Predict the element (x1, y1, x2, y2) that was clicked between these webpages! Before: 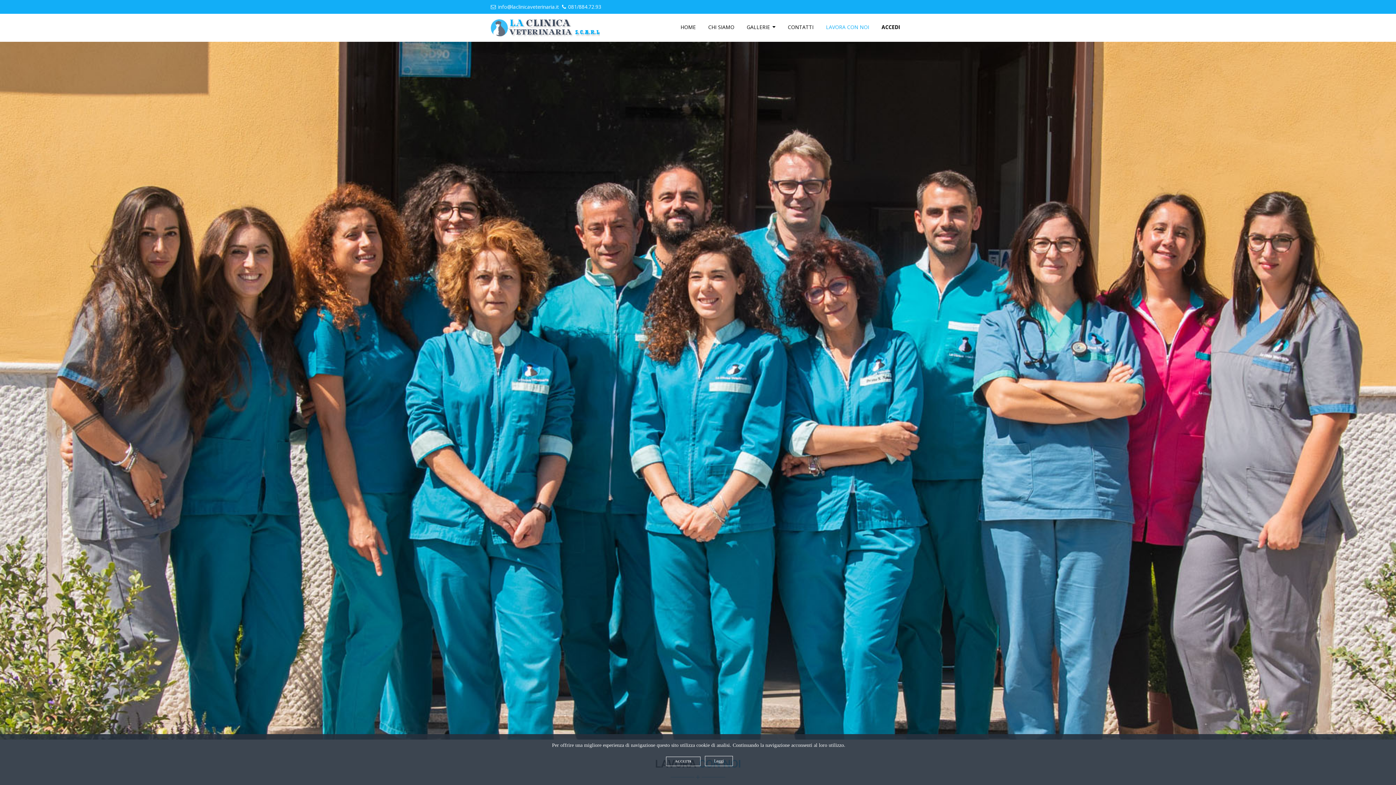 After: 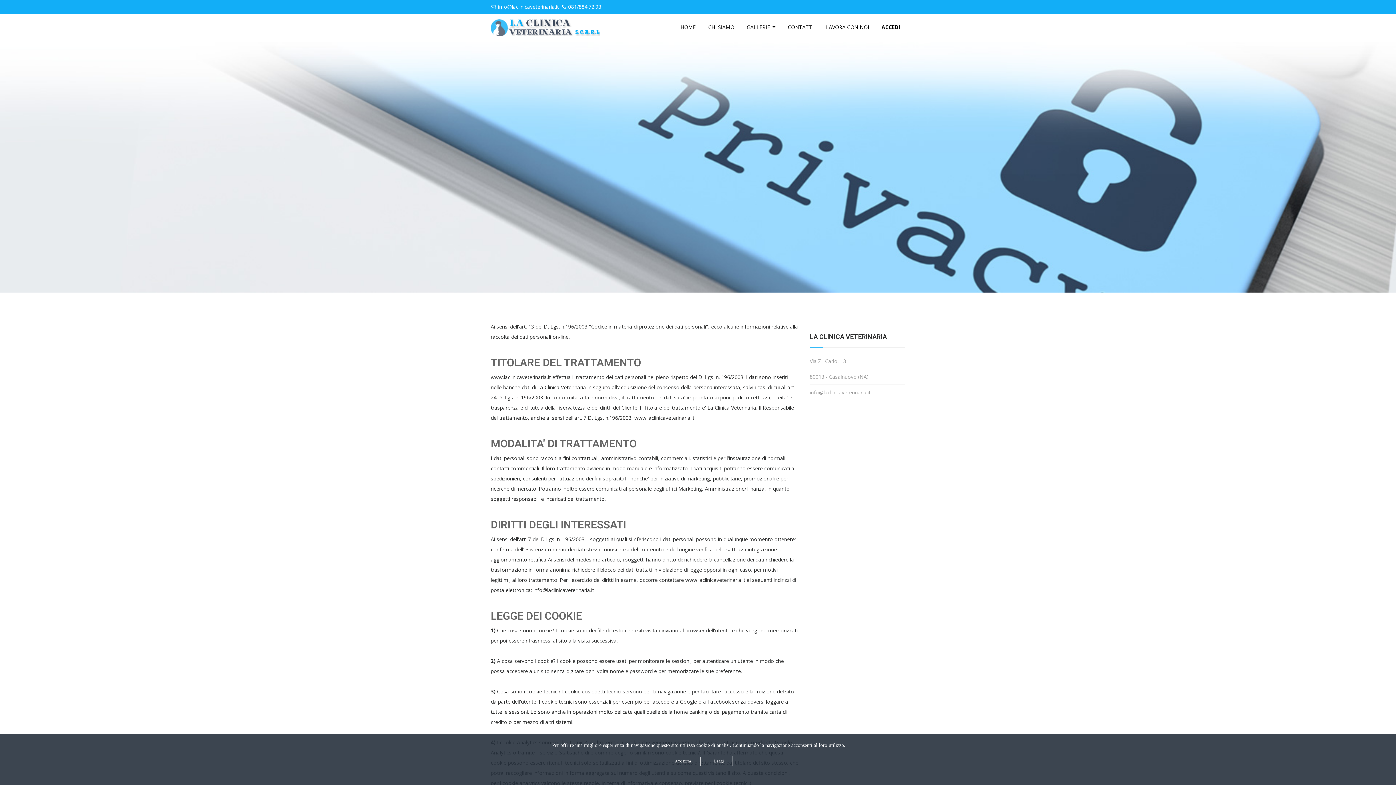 Action: label: Leggi bbox: (705, 756, 733, 766)